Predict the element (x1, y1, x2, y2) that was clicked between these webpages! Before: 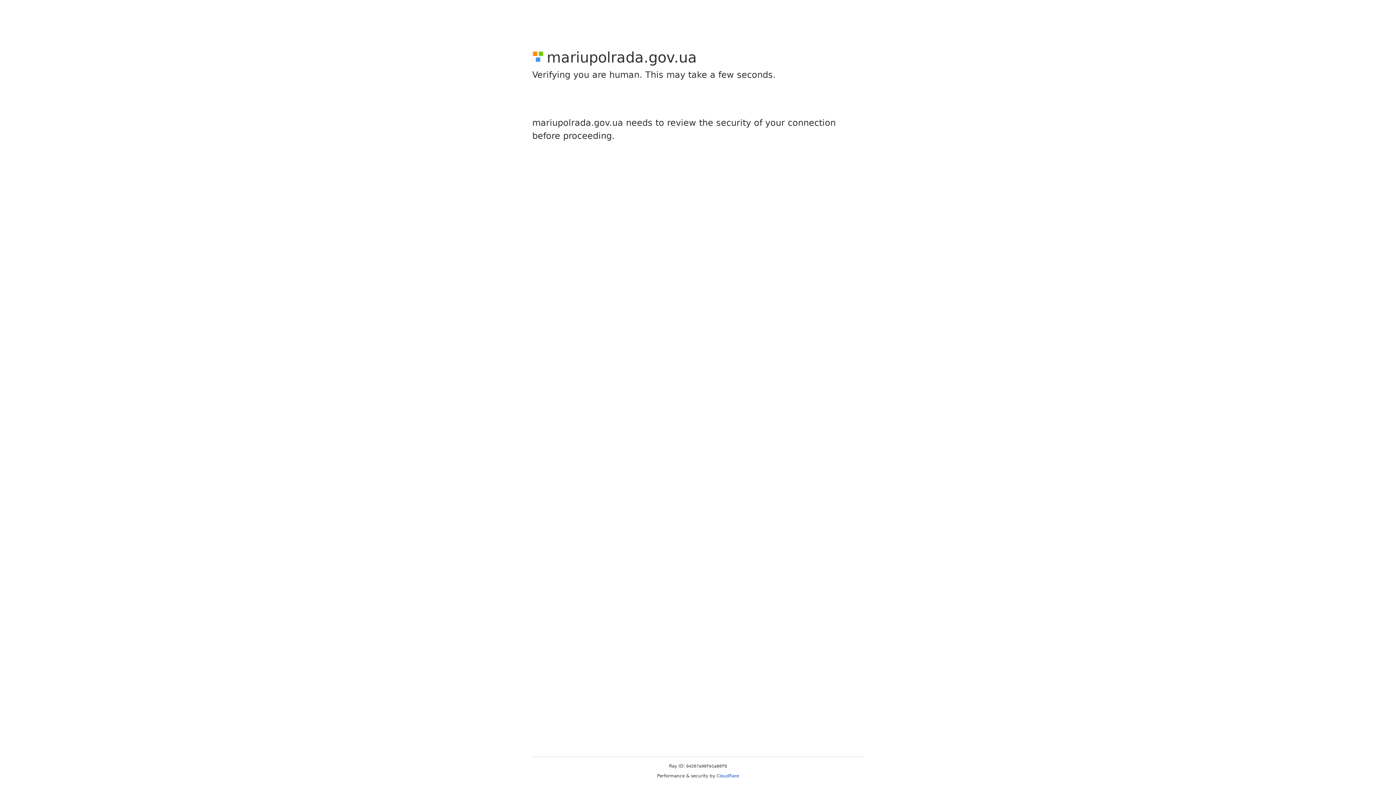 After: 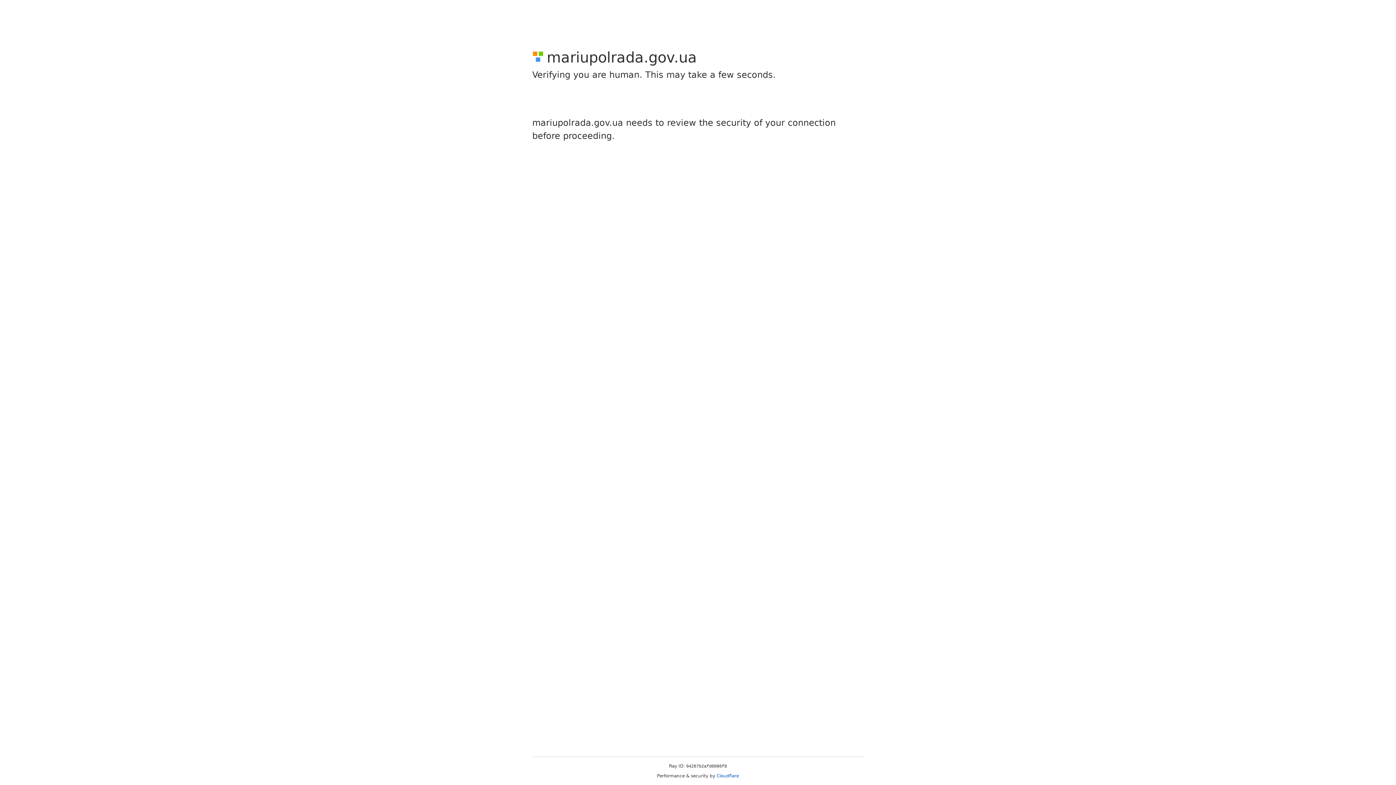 Action: label: Cloudflare bbox: (716, 773, 739, 778)